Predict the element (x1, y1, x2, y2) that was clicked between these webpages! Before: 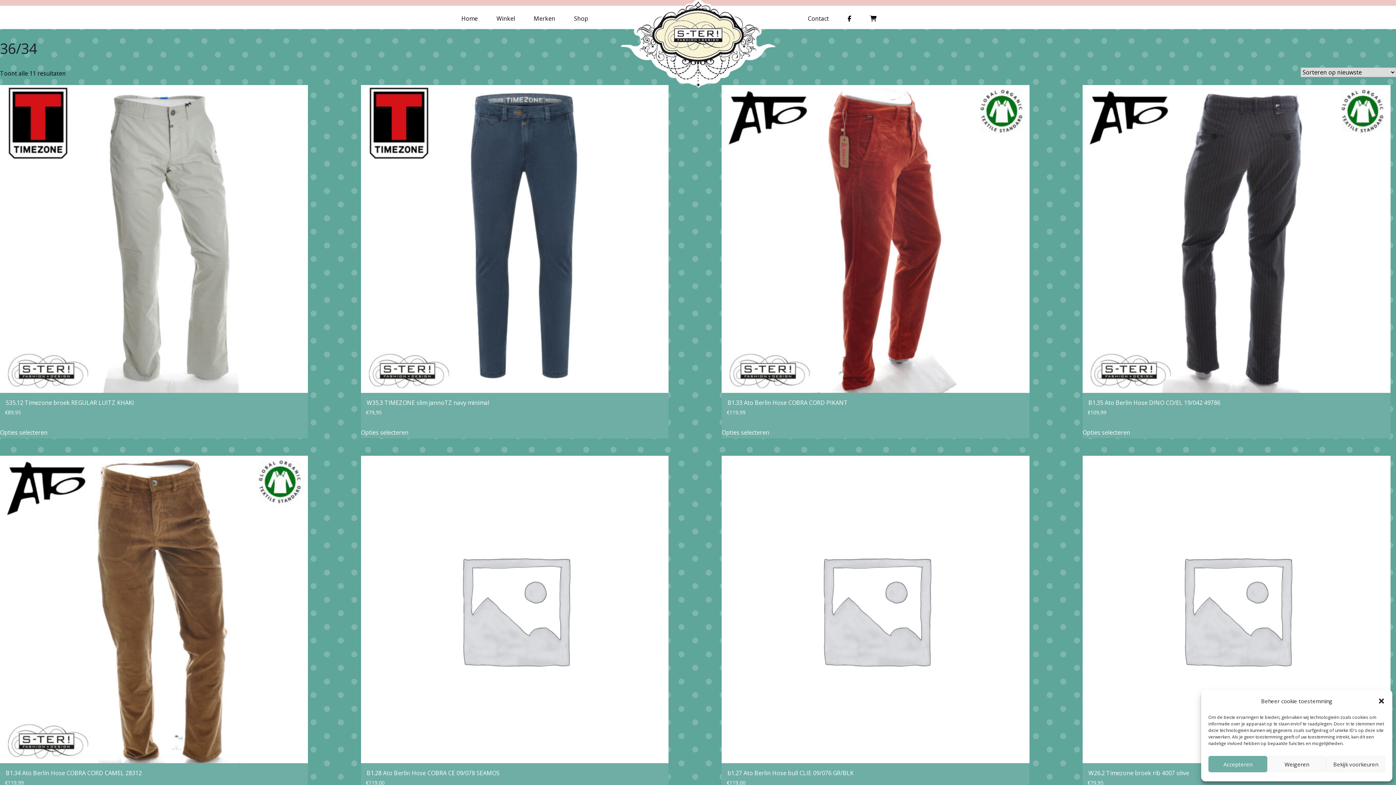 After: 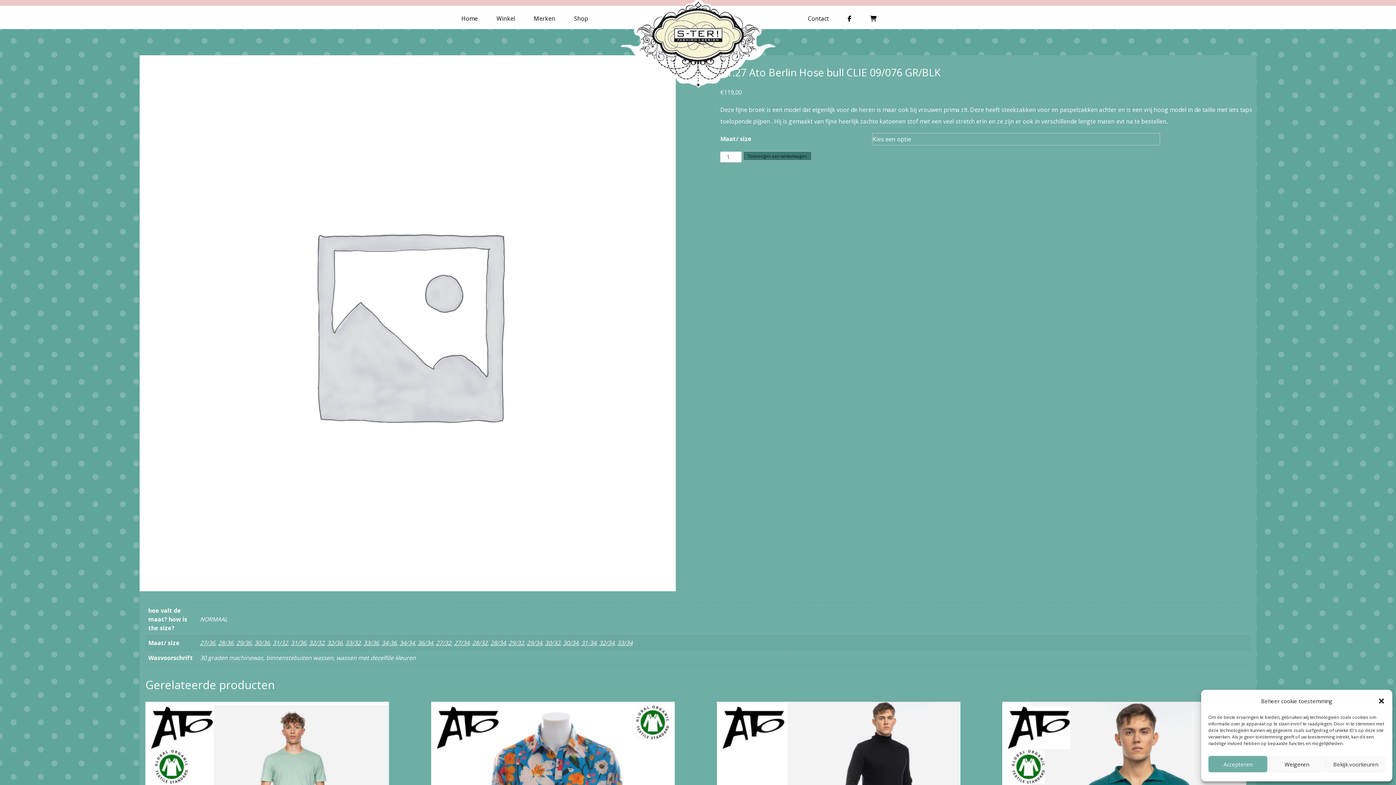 Action: bbox: (721, 455, 1029, 789) label: b1.27 Ato Berlin Hose bull CLIE 09/076 GR/BLK
€119,00